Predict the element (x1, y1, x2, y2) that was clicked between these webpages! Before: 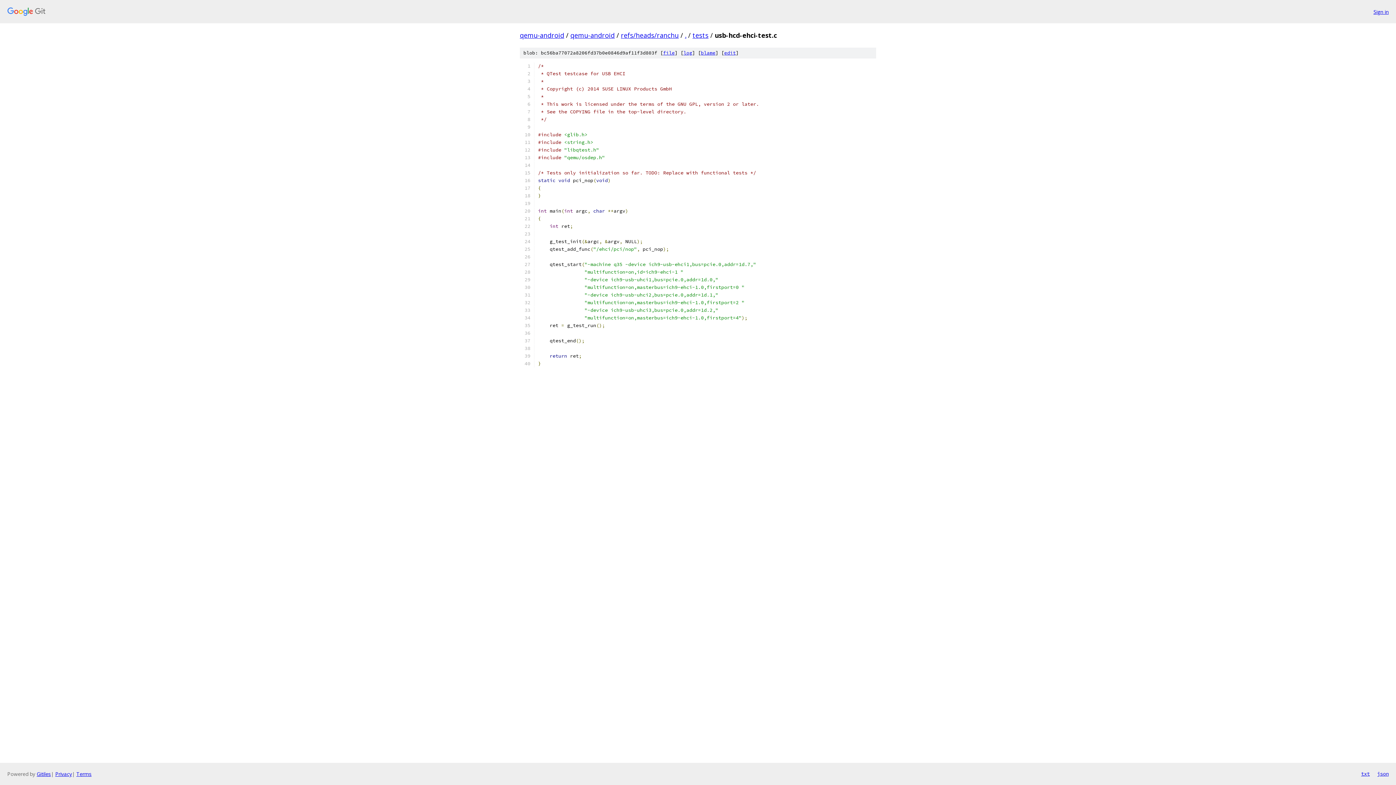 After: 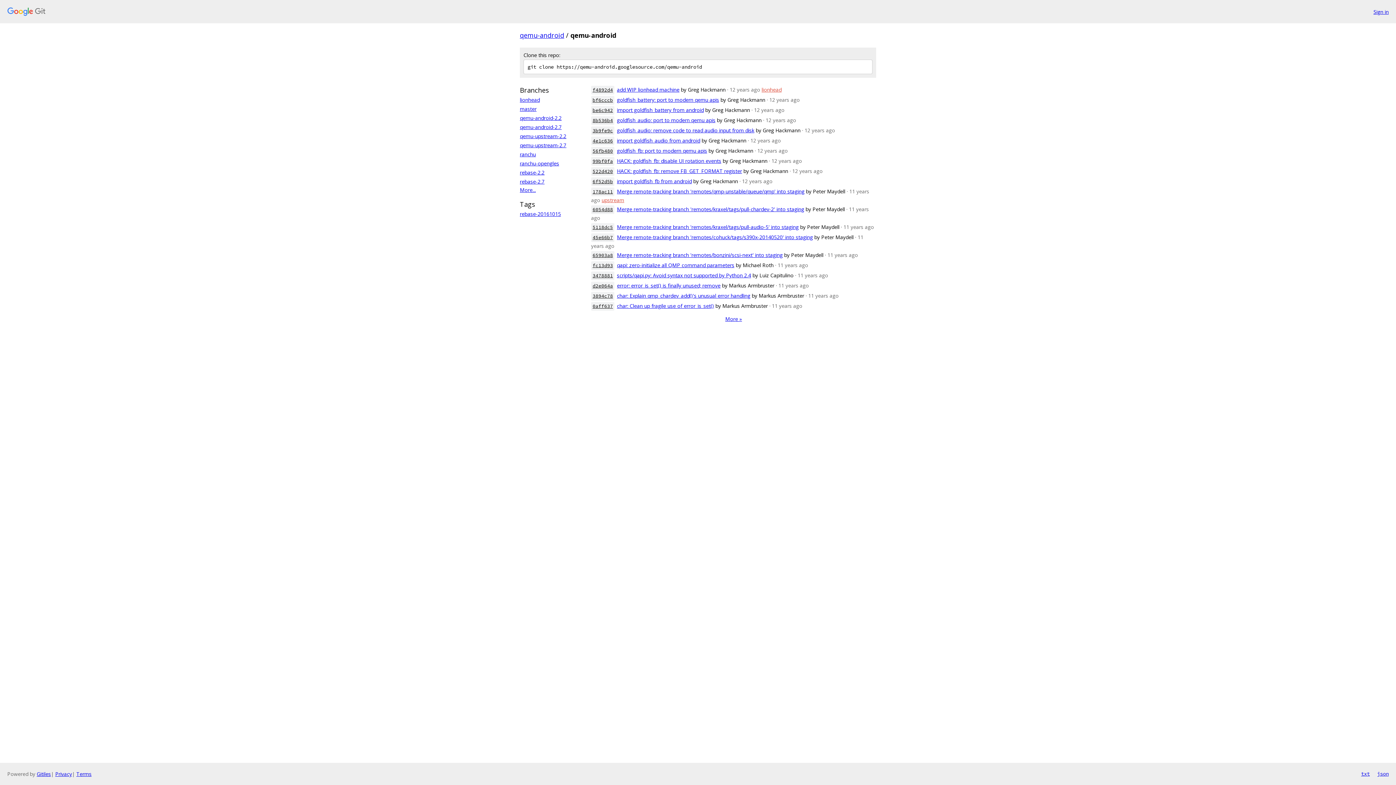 Action: label: qemu-android bbox: (570, 30, 614, 39)